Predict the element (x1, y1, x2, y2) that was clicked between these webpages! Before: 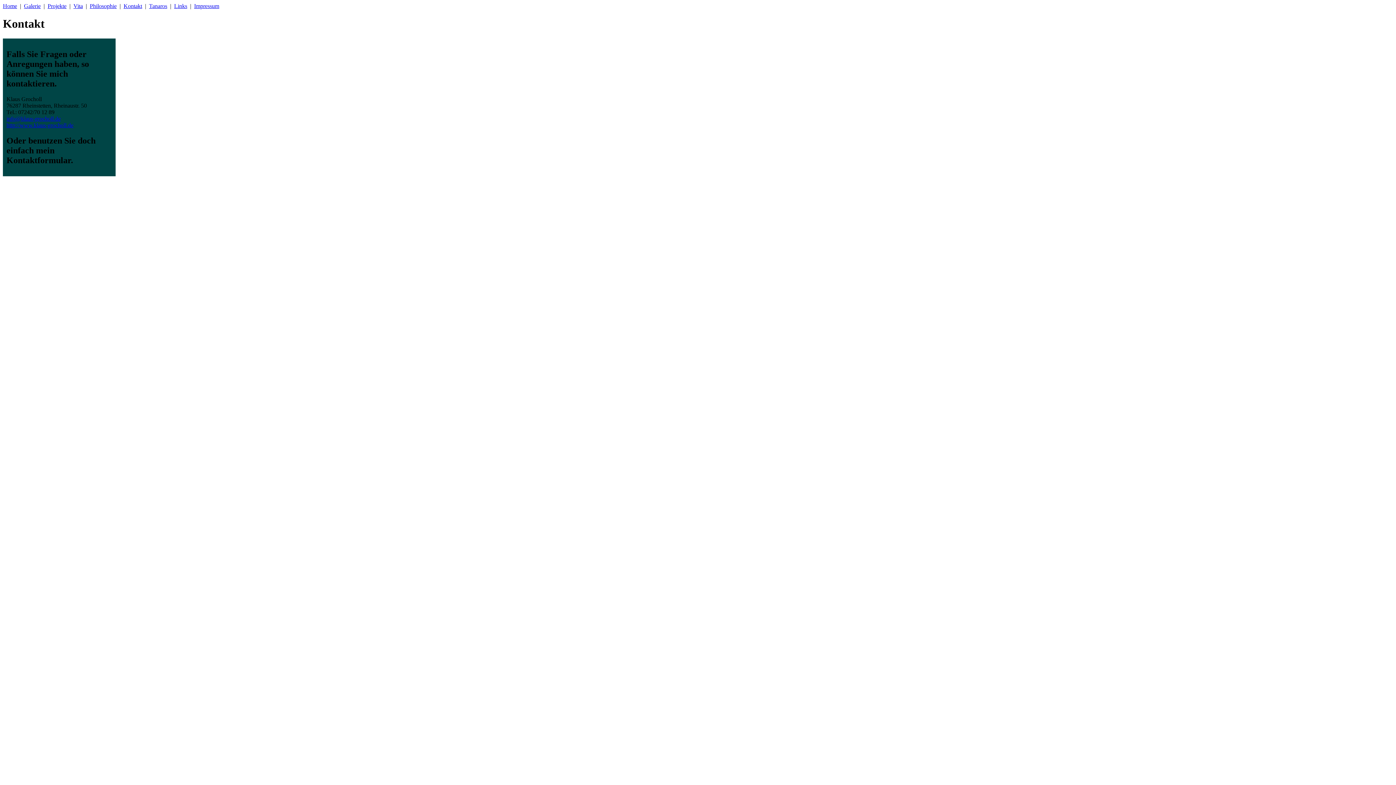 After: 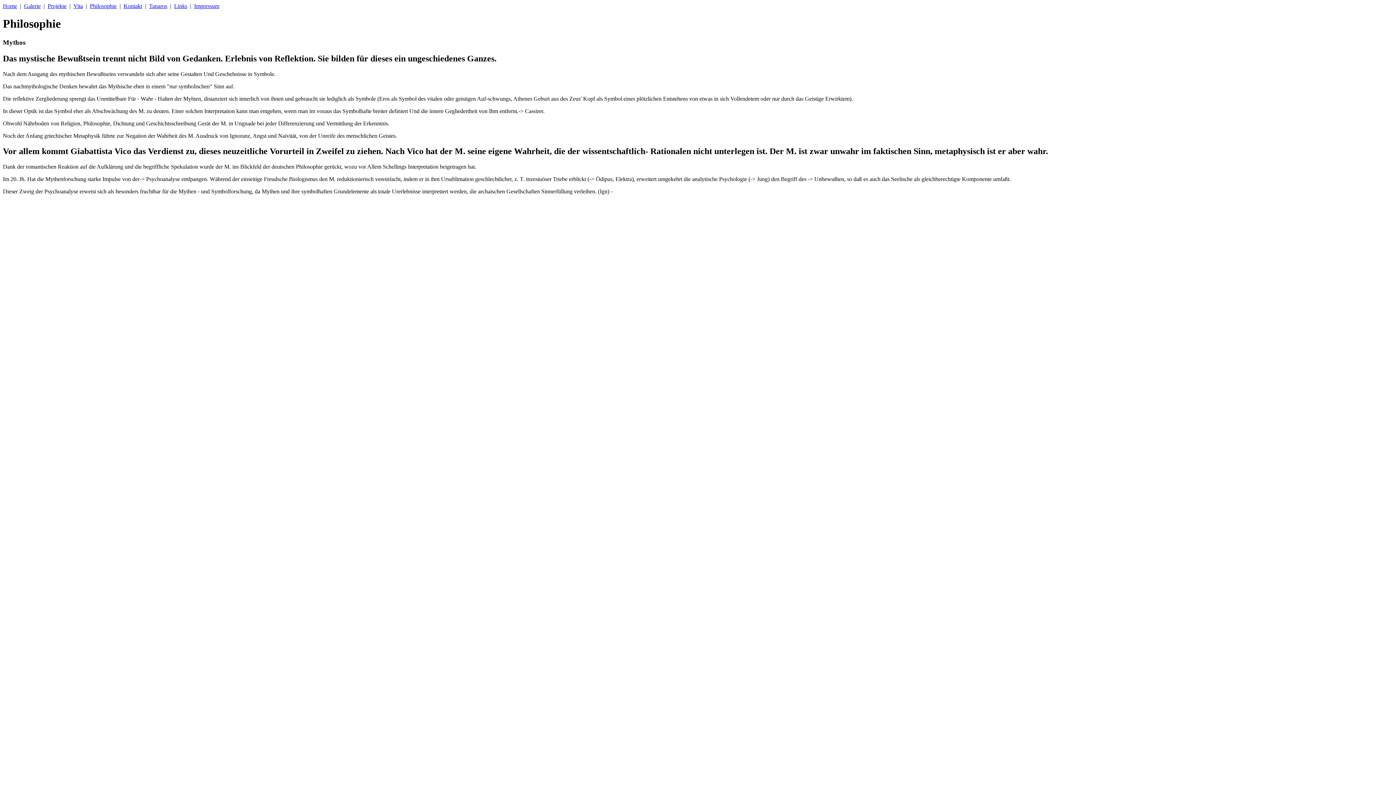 Action: bbox: (89, 2, 116, 9) label: Philosophie